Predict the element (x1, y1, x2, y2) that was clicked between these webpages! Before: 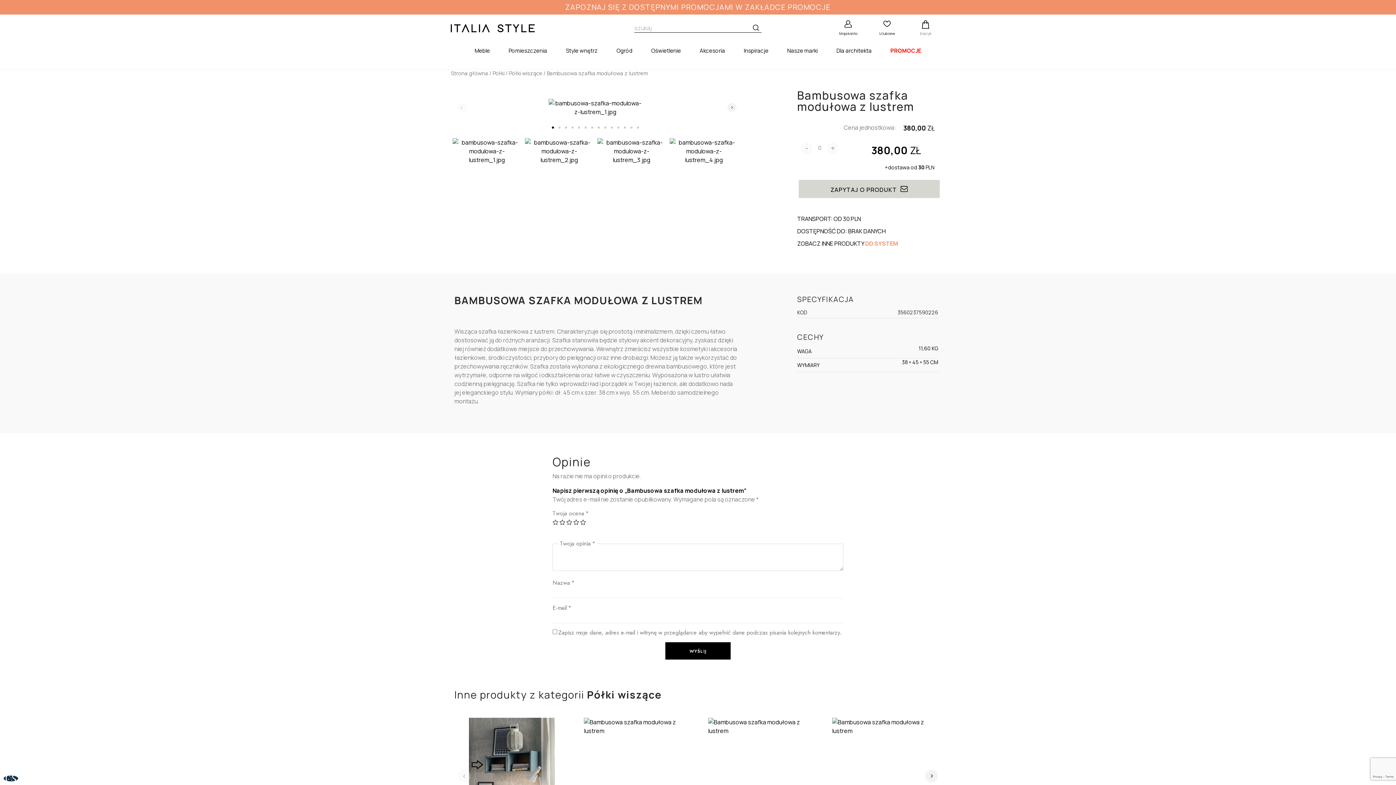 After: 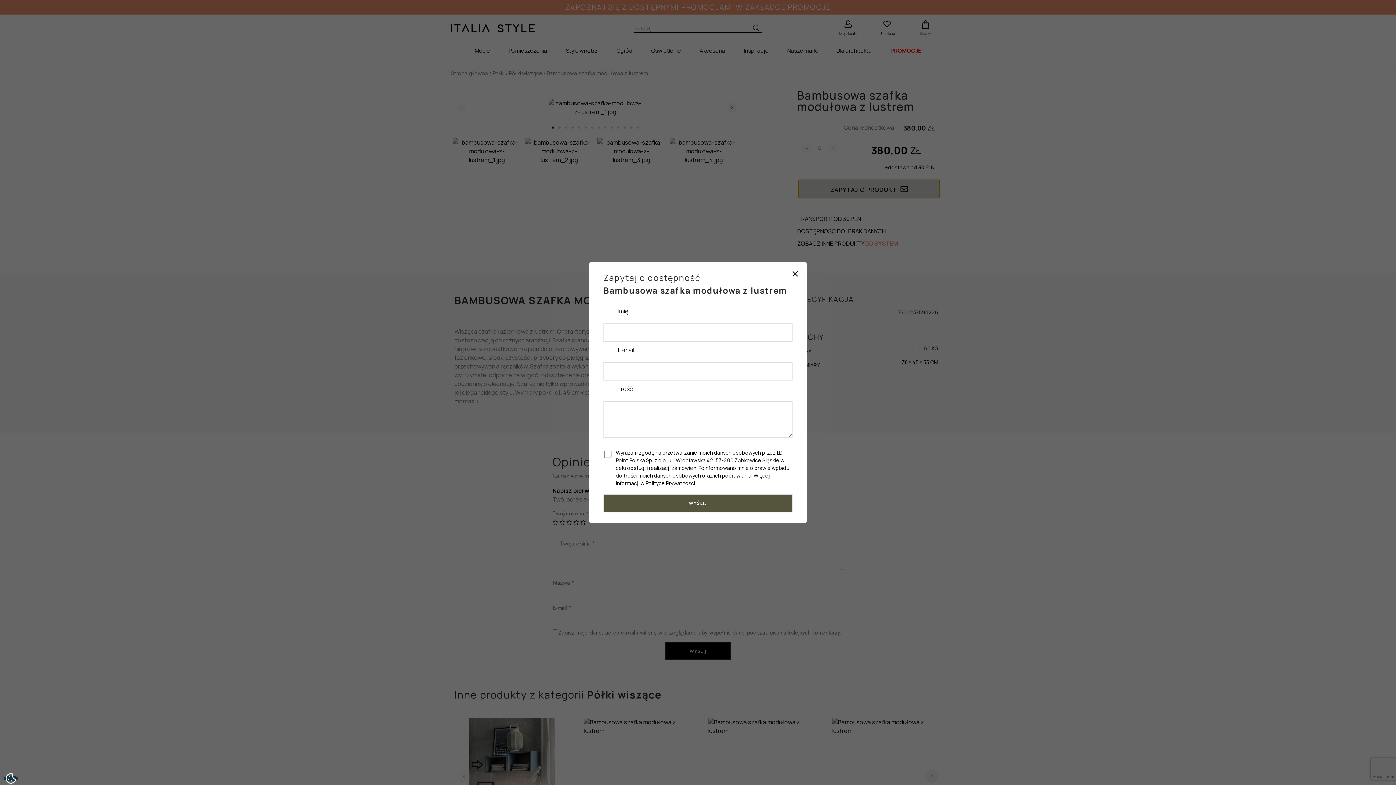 Action: label: ZAPYTAJ O PRODUKT bbox: (798, 179, 939, 198)